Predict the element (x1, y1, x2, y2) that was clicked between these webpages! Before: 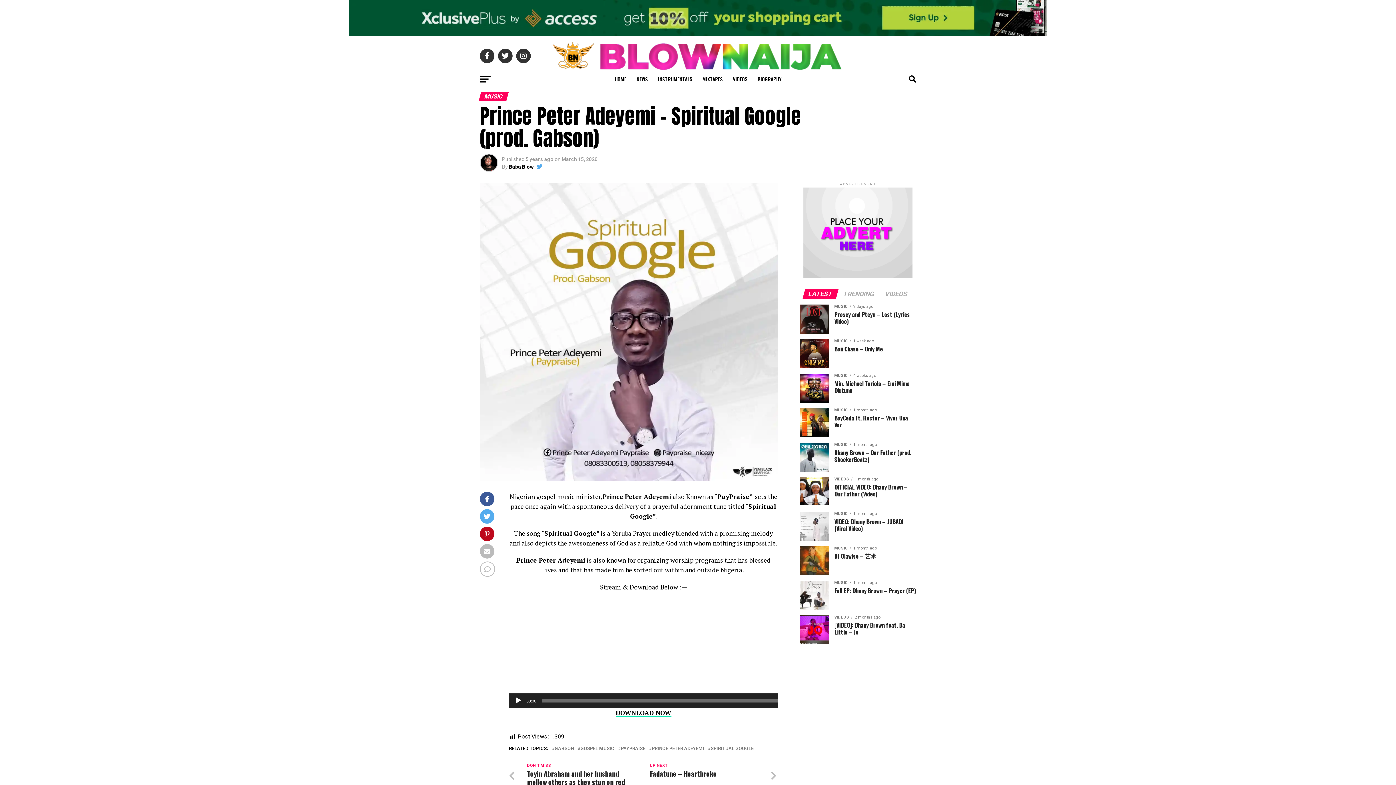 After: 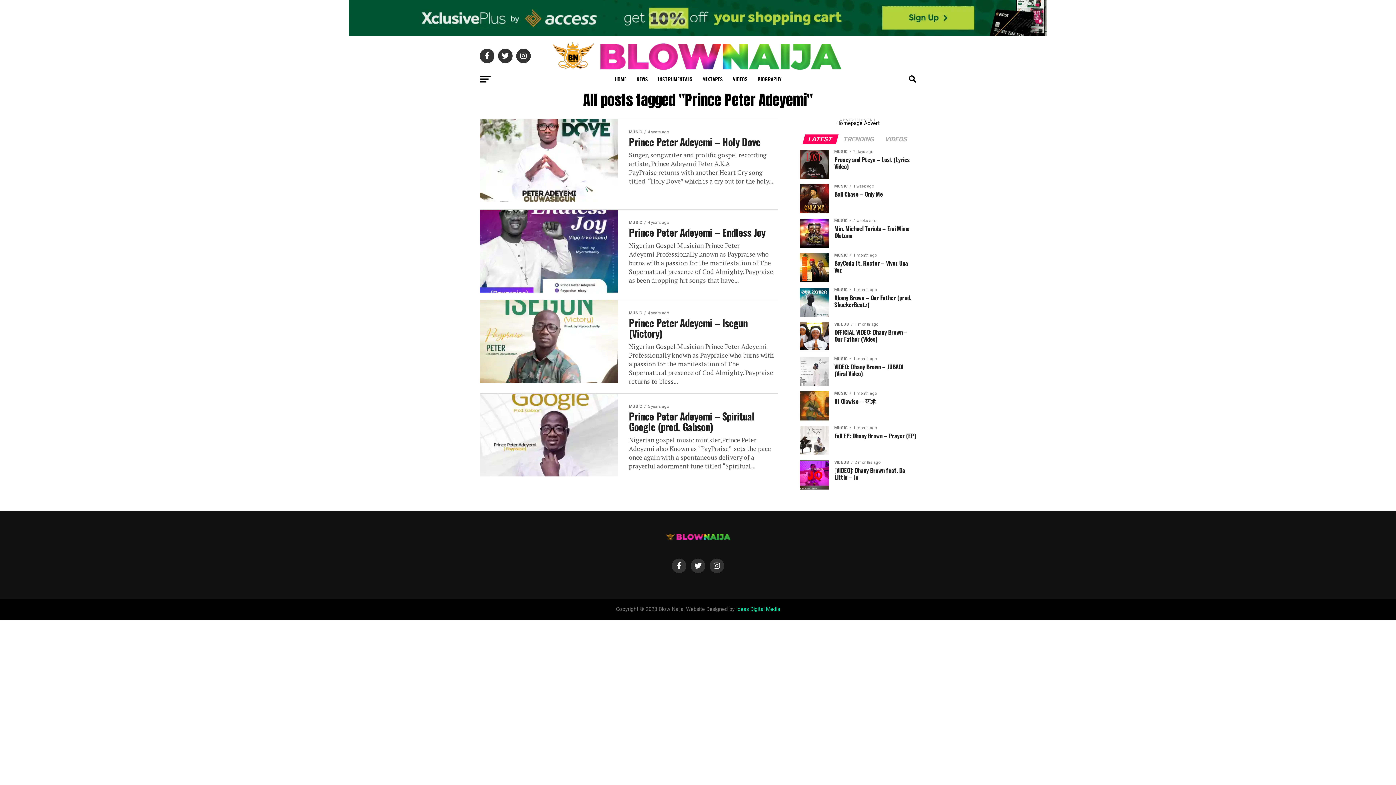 Action: bbox: (652, 747, 704, 751) label: PRINCE PETER ADEYEMI